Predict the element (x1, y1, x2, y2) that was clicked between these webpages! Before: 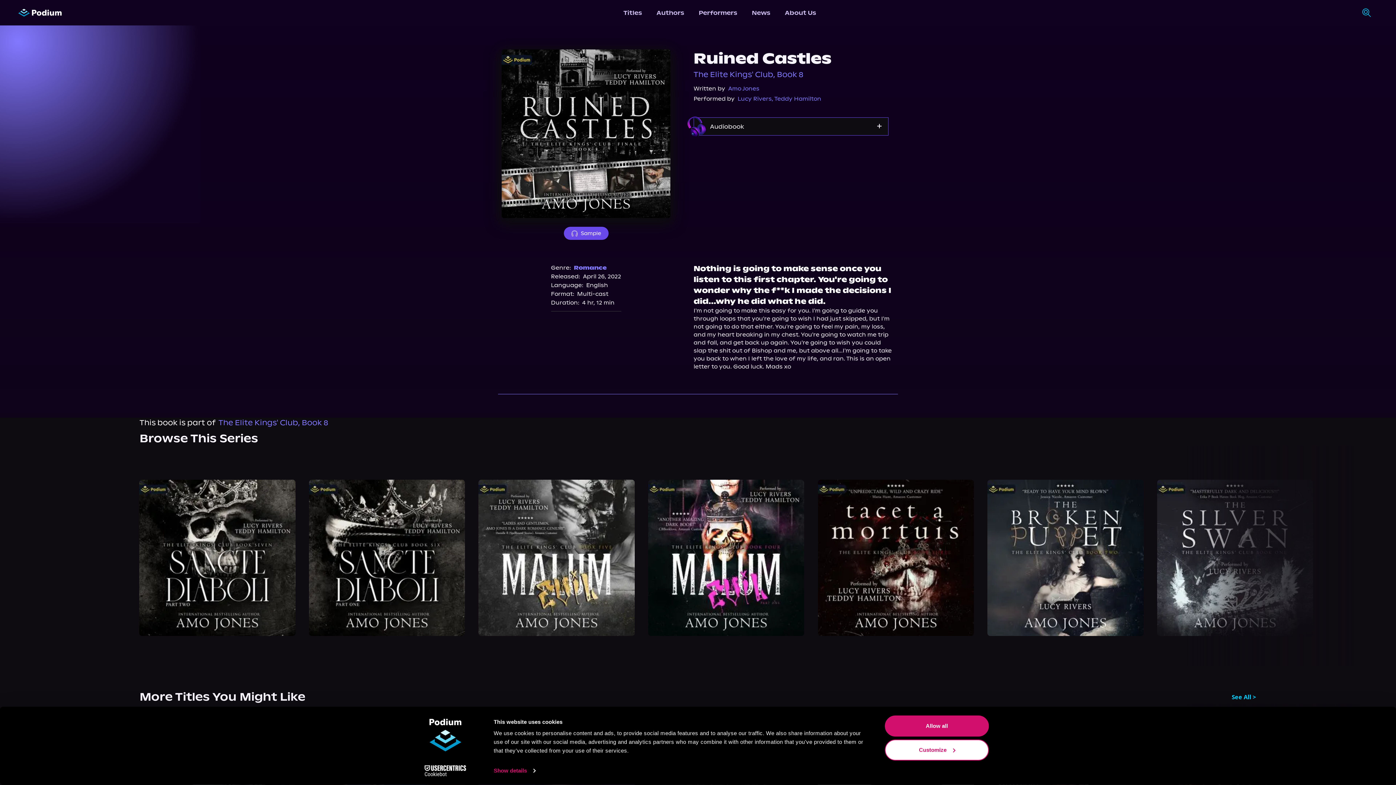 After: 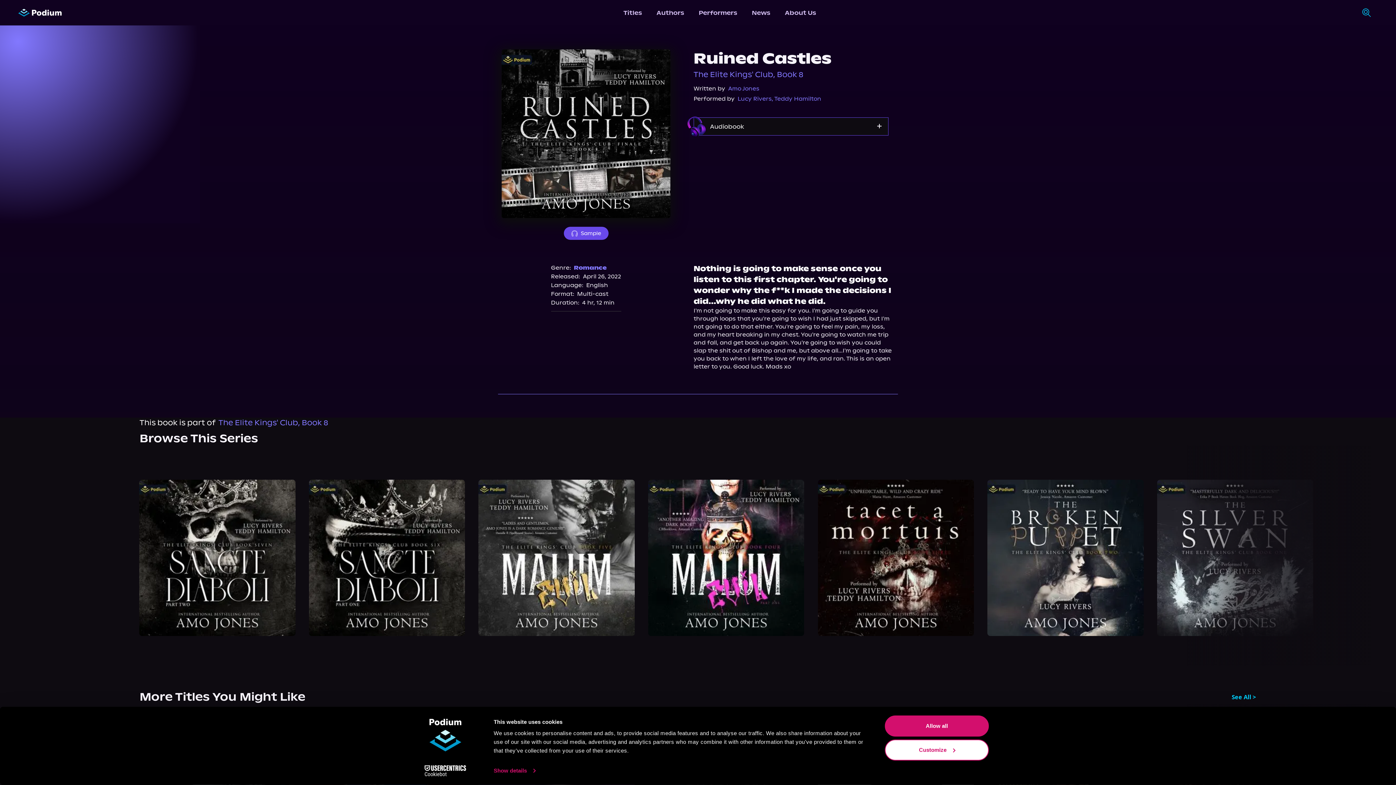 Action: bbox: (493, 765, 535, 776) label: Show details